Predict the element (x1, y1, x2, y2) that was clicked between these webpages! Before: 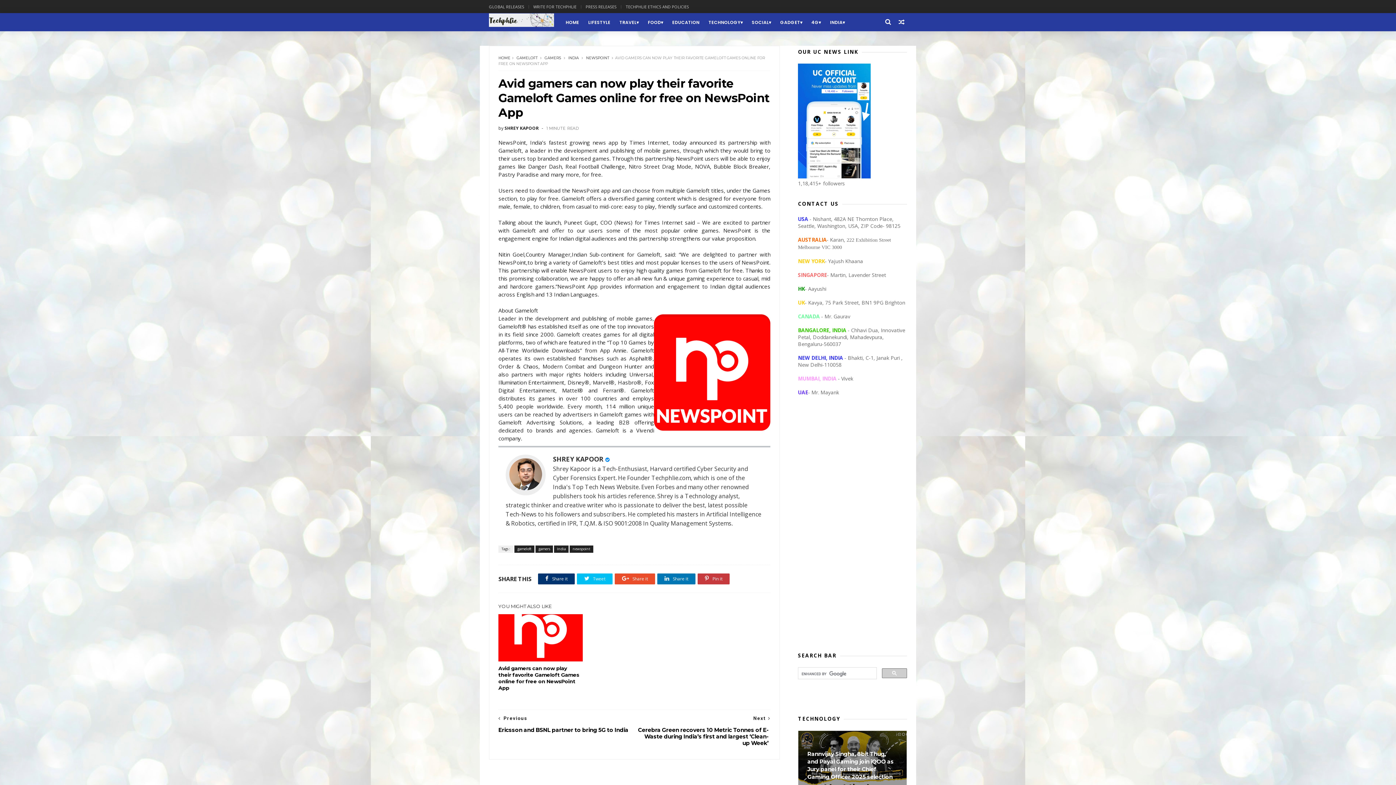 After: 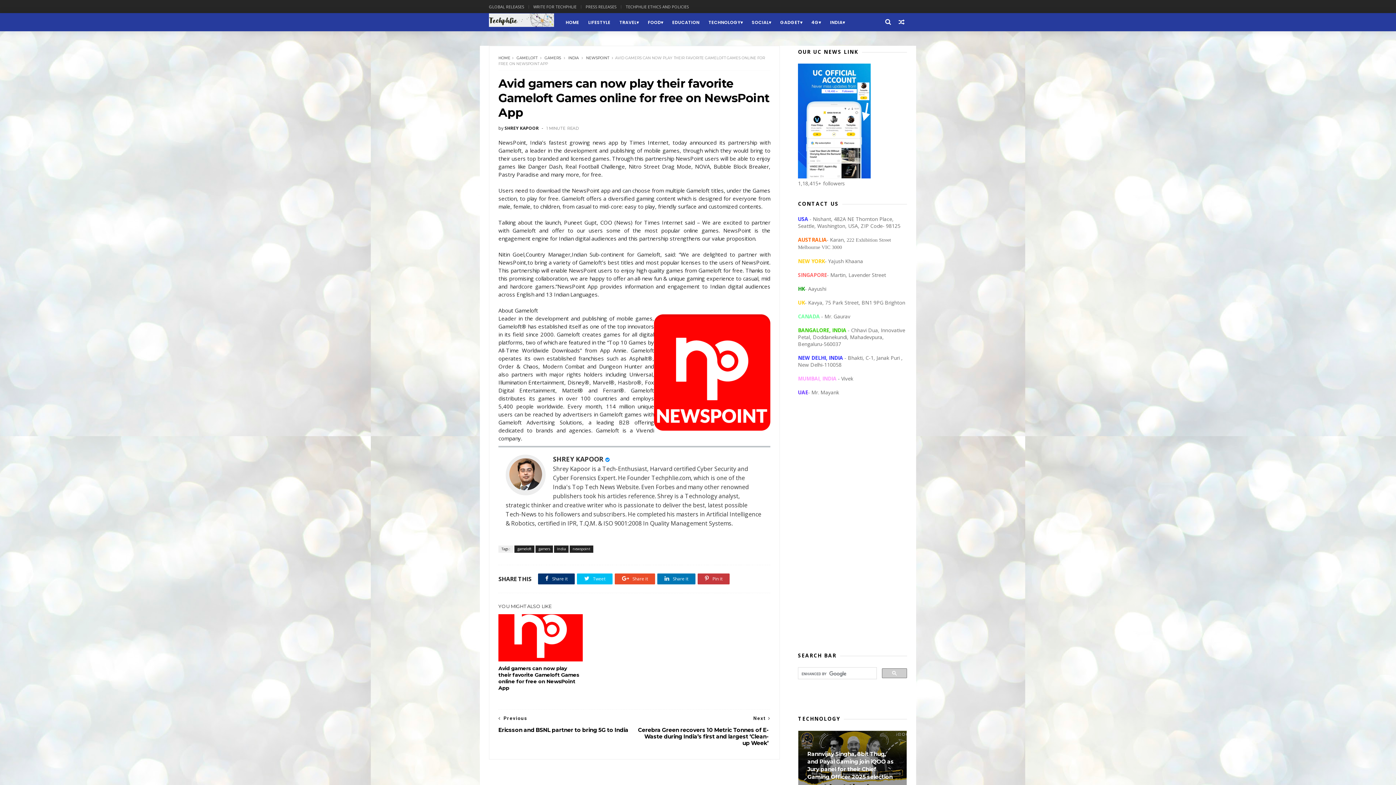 Action: label: SHREY KAPOOR bbox: (553, 454, 603, 463)